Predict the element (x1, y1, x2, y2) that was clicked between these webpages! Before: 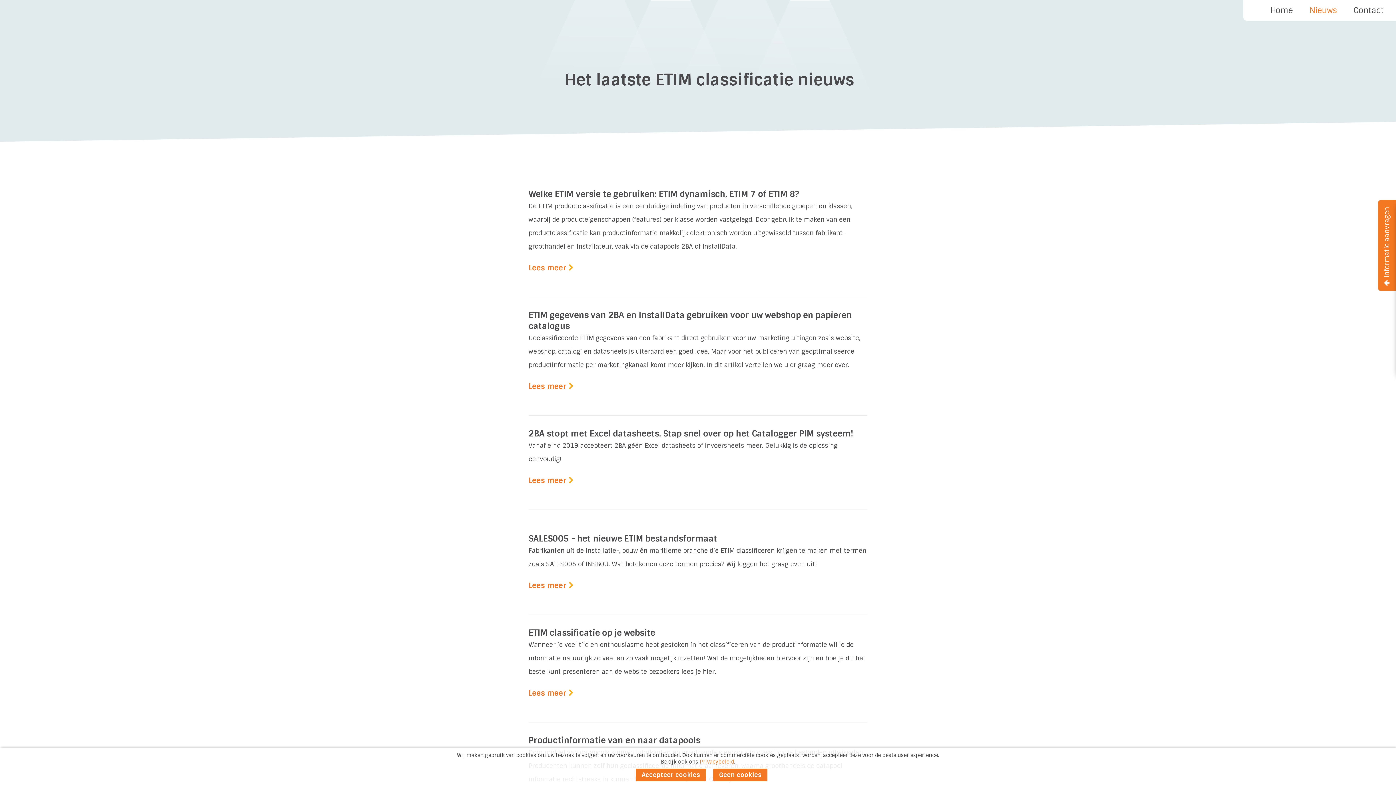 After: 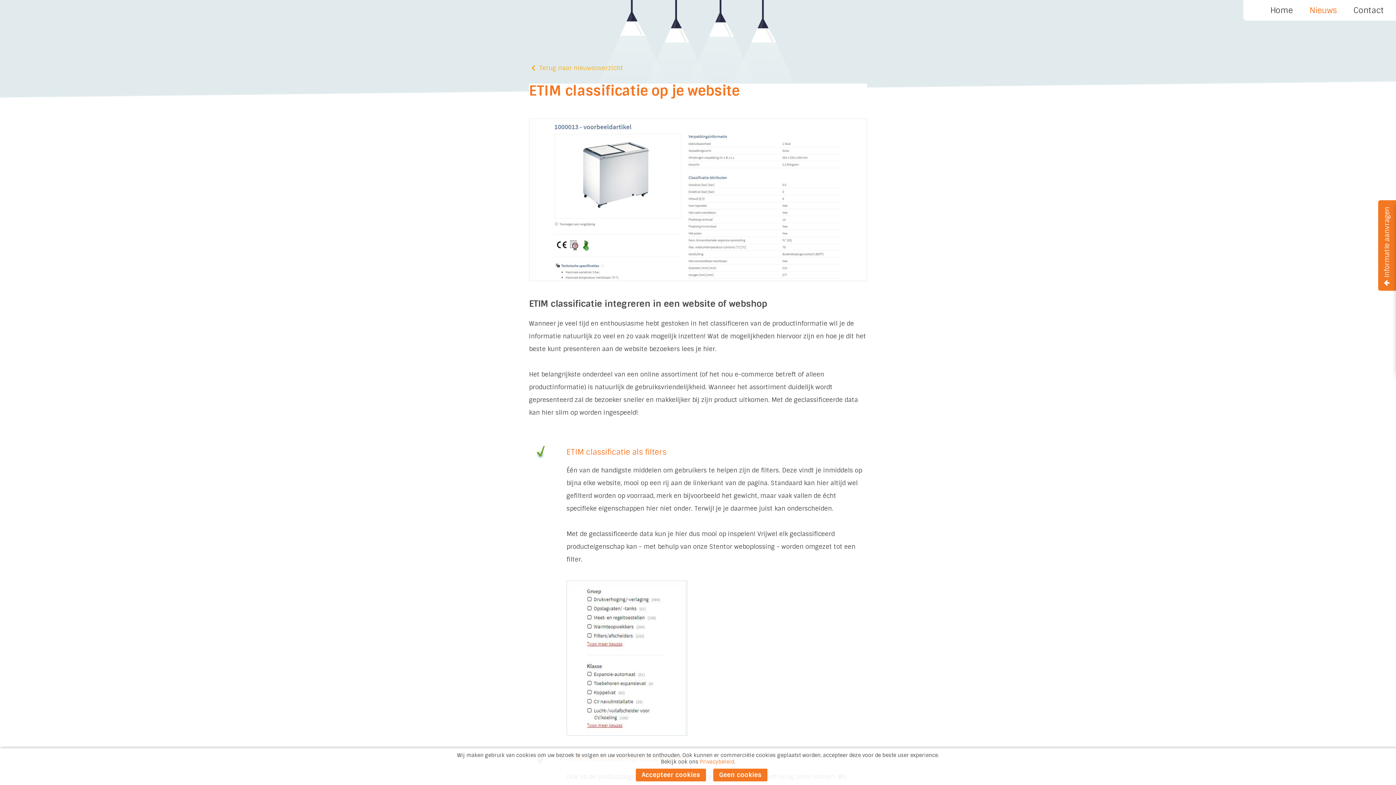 Action: label: ETIM classificatie op je website bbox: (528, 627, 655, 638)